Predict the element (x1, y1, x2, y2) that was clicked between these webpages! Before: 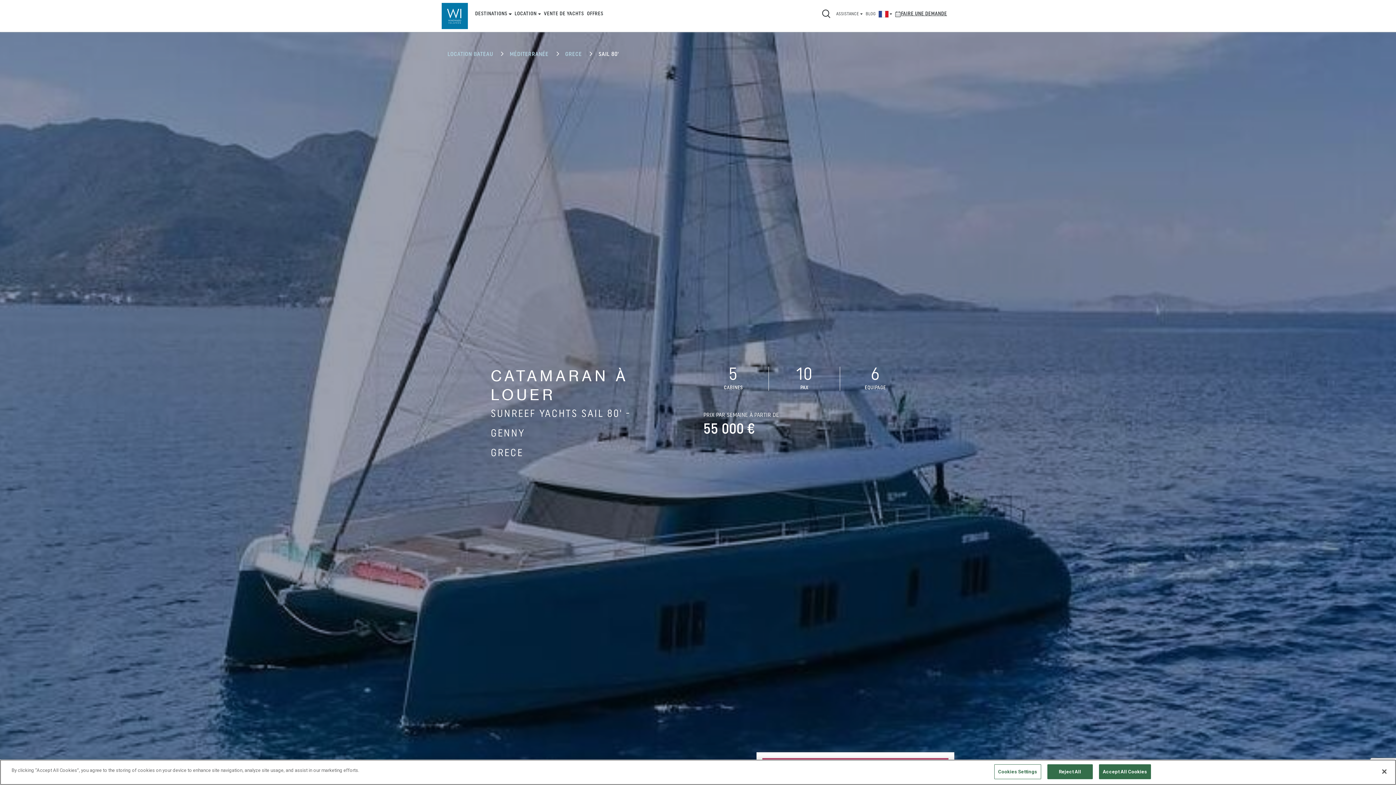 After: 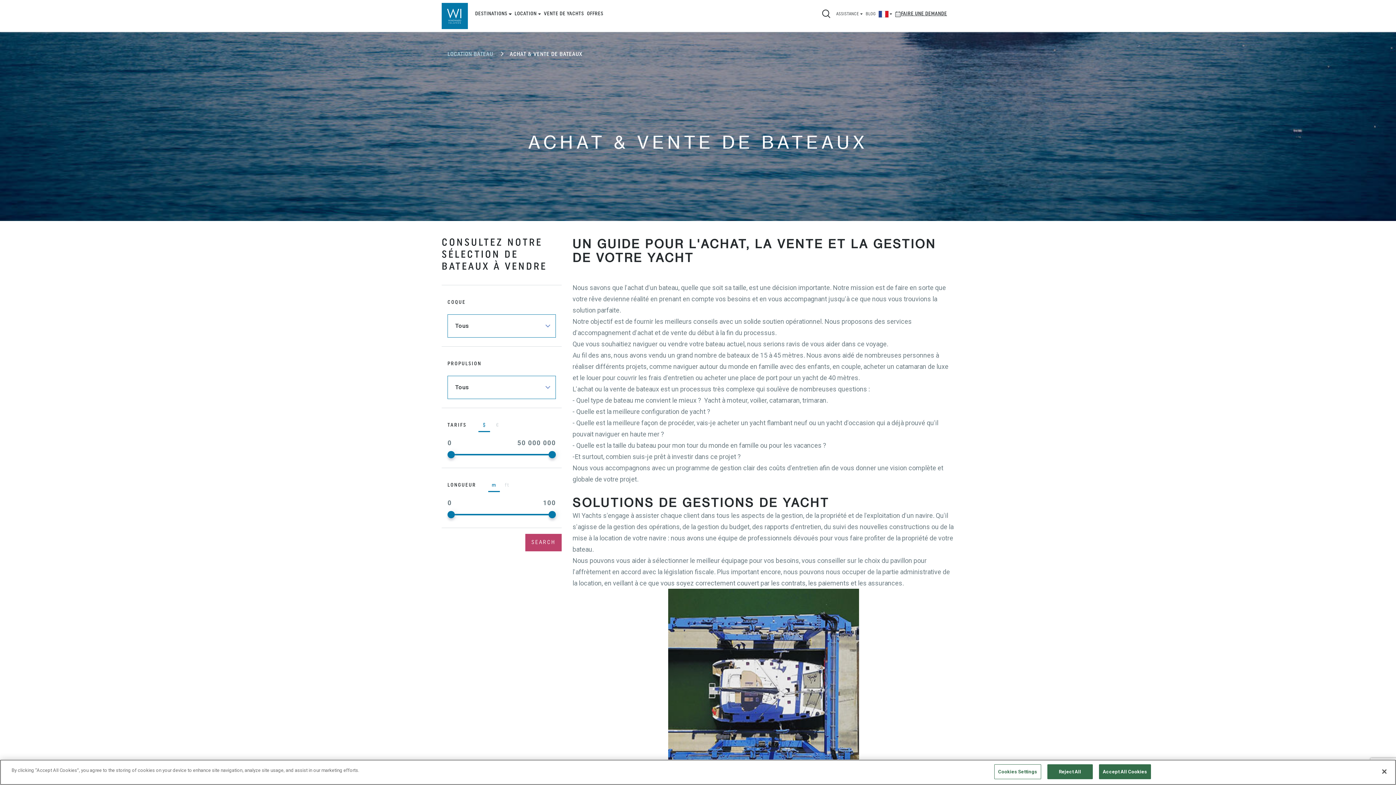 Action: bbox: (542, 0, 585, 32) label: VENTE DE YACHTS